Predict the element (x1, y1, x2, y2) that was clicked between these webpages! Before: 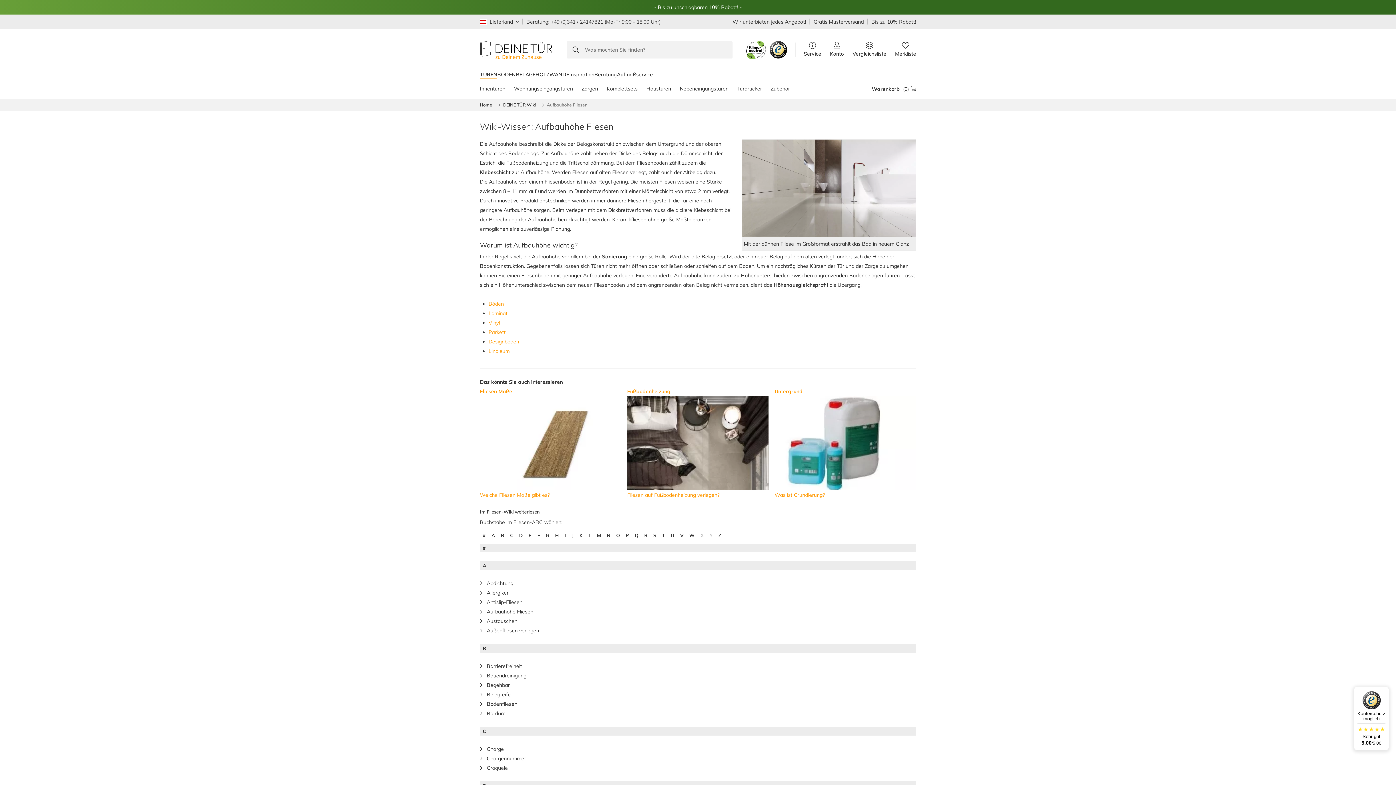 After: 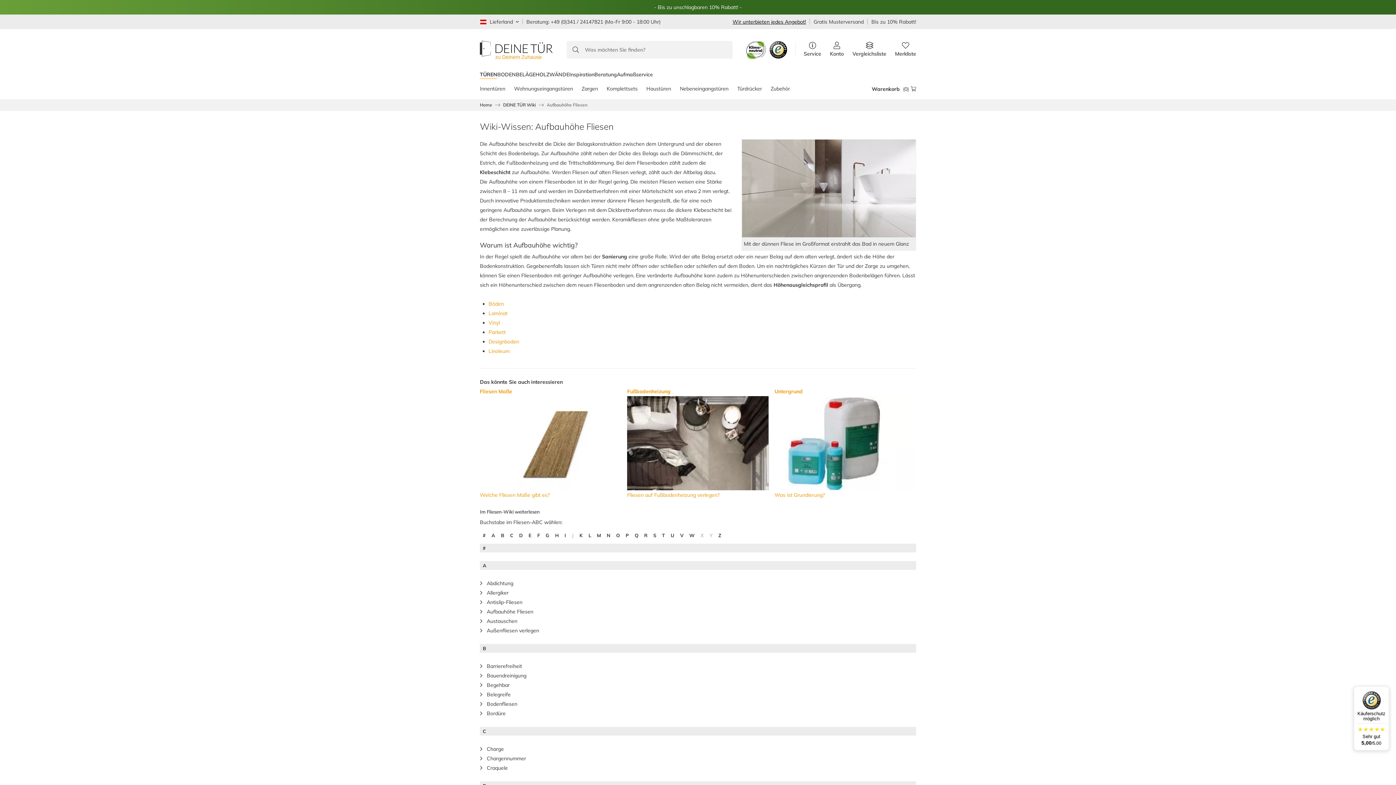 Action: label: Wir unterbieten jedes Angebot! bbox: (732, 17, 806, 25)